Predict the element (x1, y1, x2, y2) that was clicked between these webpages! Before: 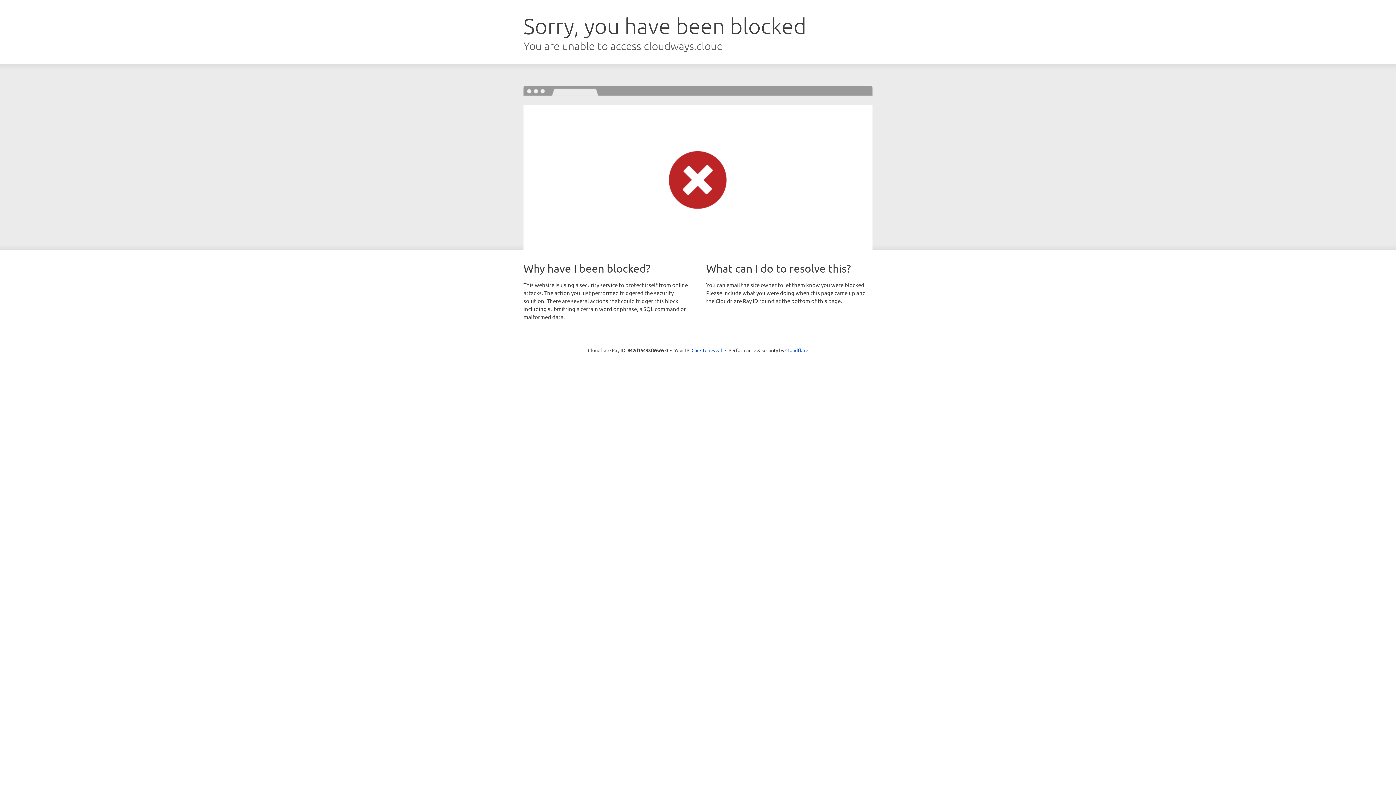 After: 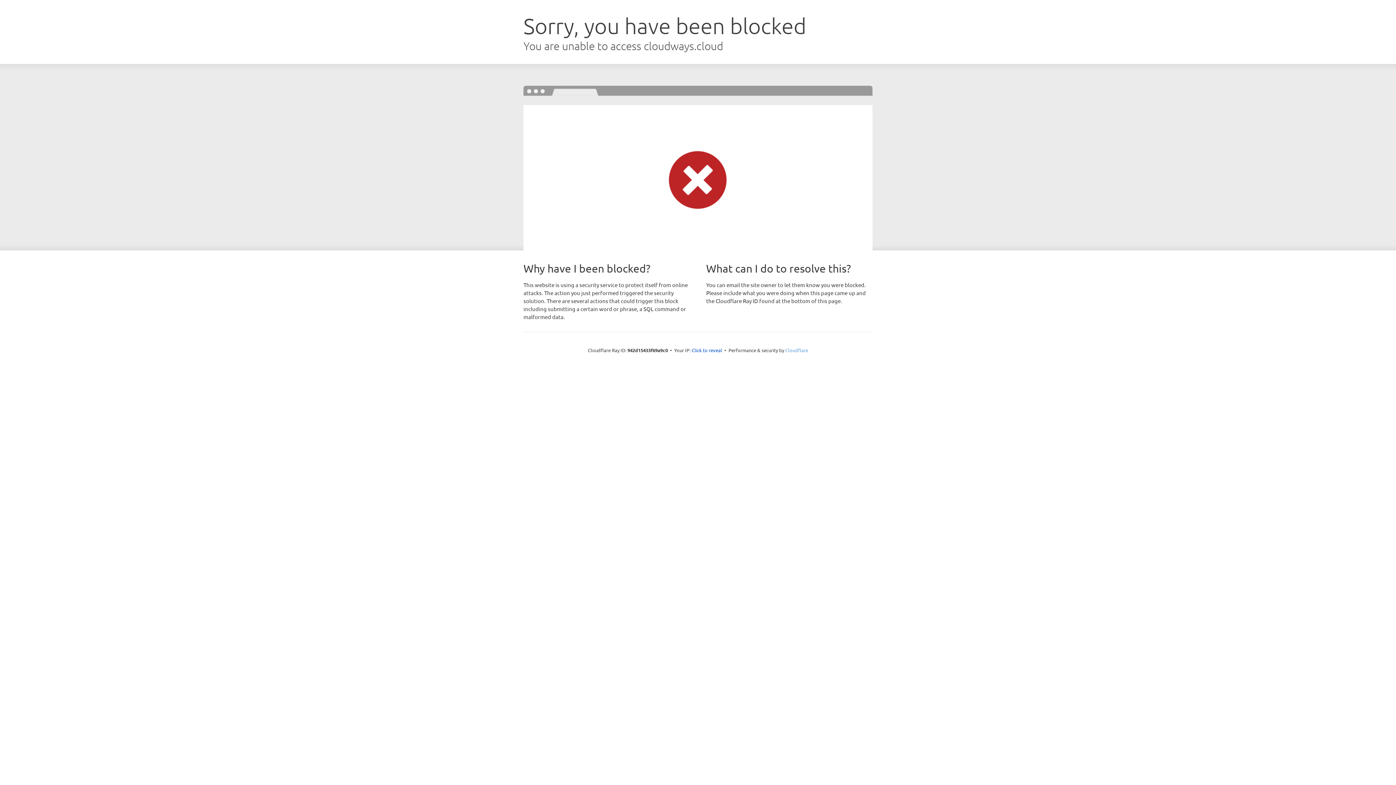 Action: label: Cloudflare bbox: (785, 347, 808, 353)